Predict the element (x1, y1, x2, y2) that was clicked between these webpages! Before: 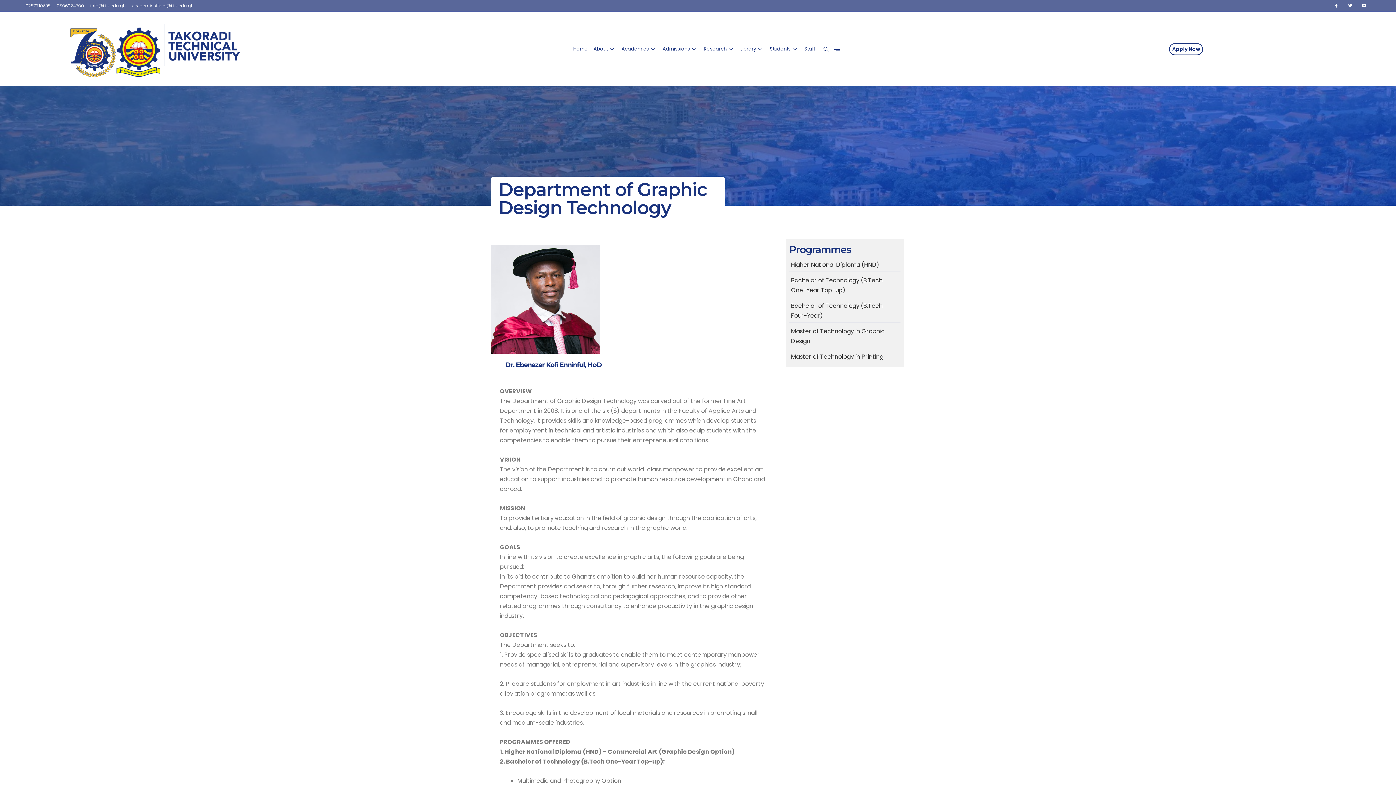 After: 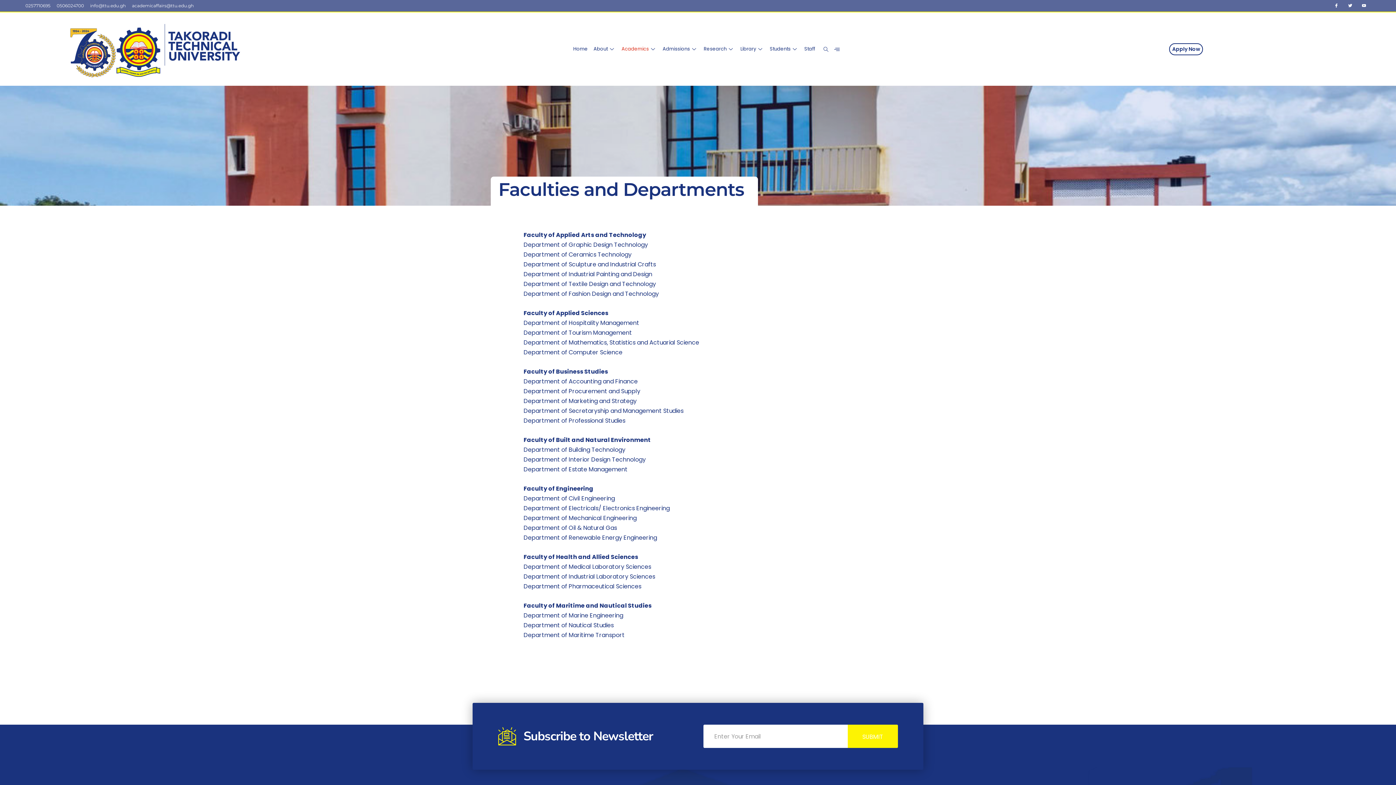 Action: label: Academics bbox: (618, 43, 659, 54)